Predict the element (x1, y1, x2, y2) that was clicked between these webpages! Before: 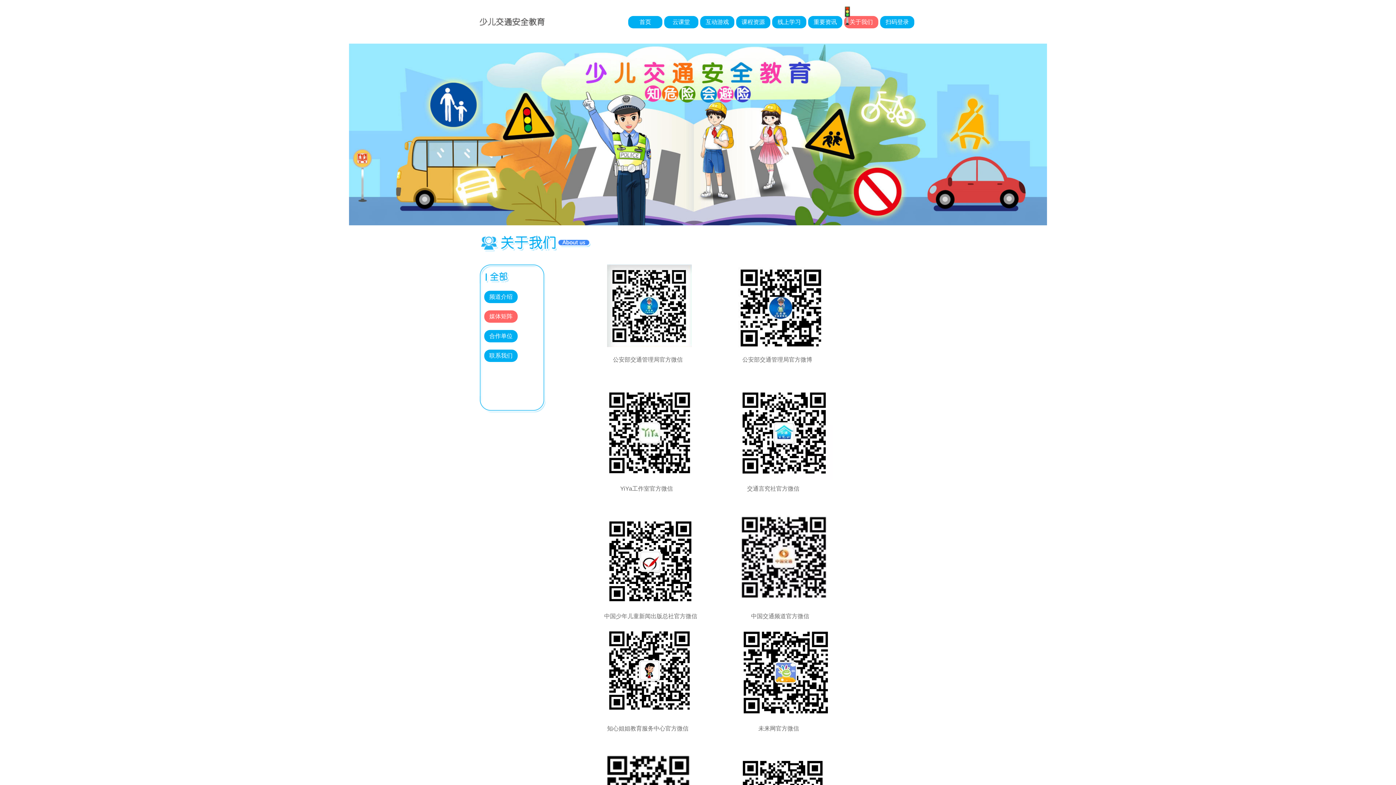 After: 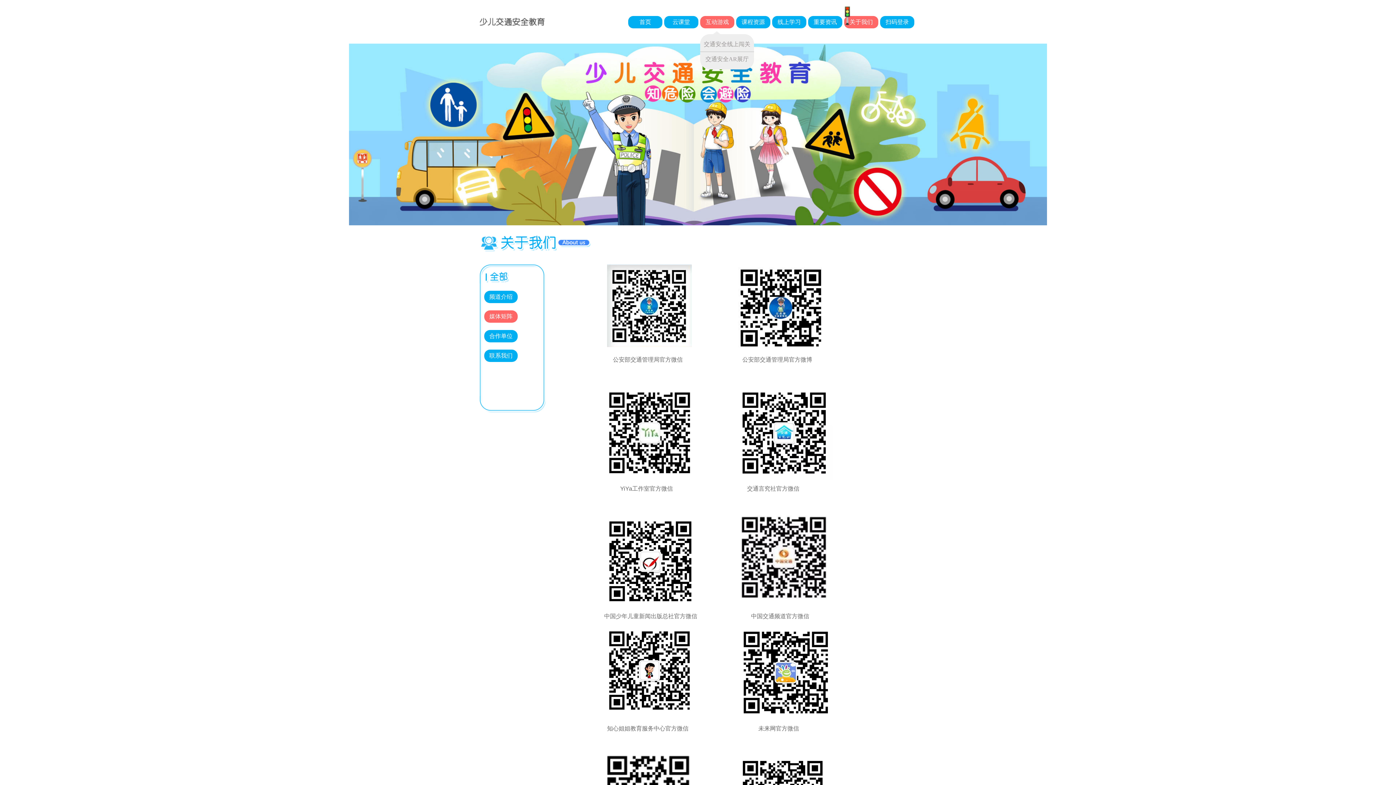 Action: bbox: (700, 16, 734, 28) label: 互动游戏